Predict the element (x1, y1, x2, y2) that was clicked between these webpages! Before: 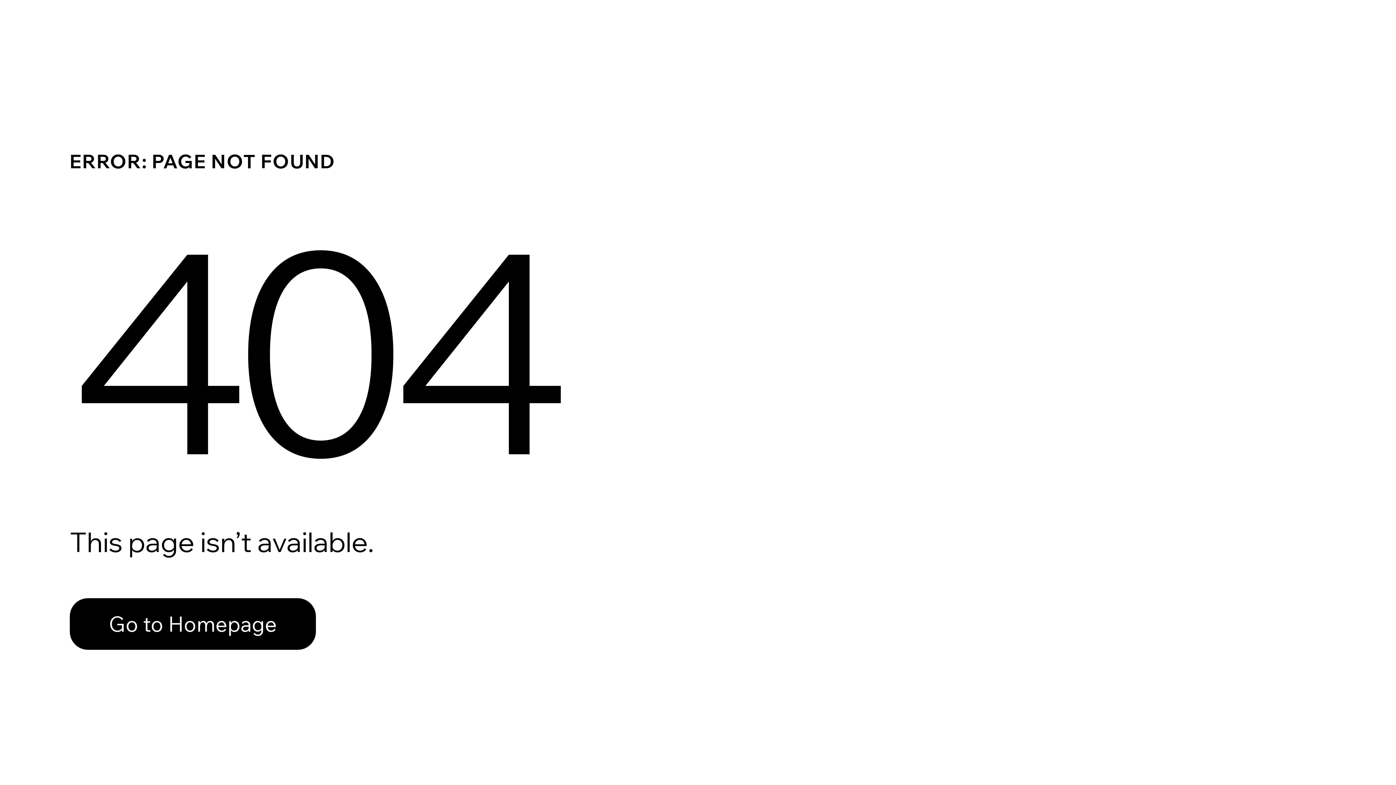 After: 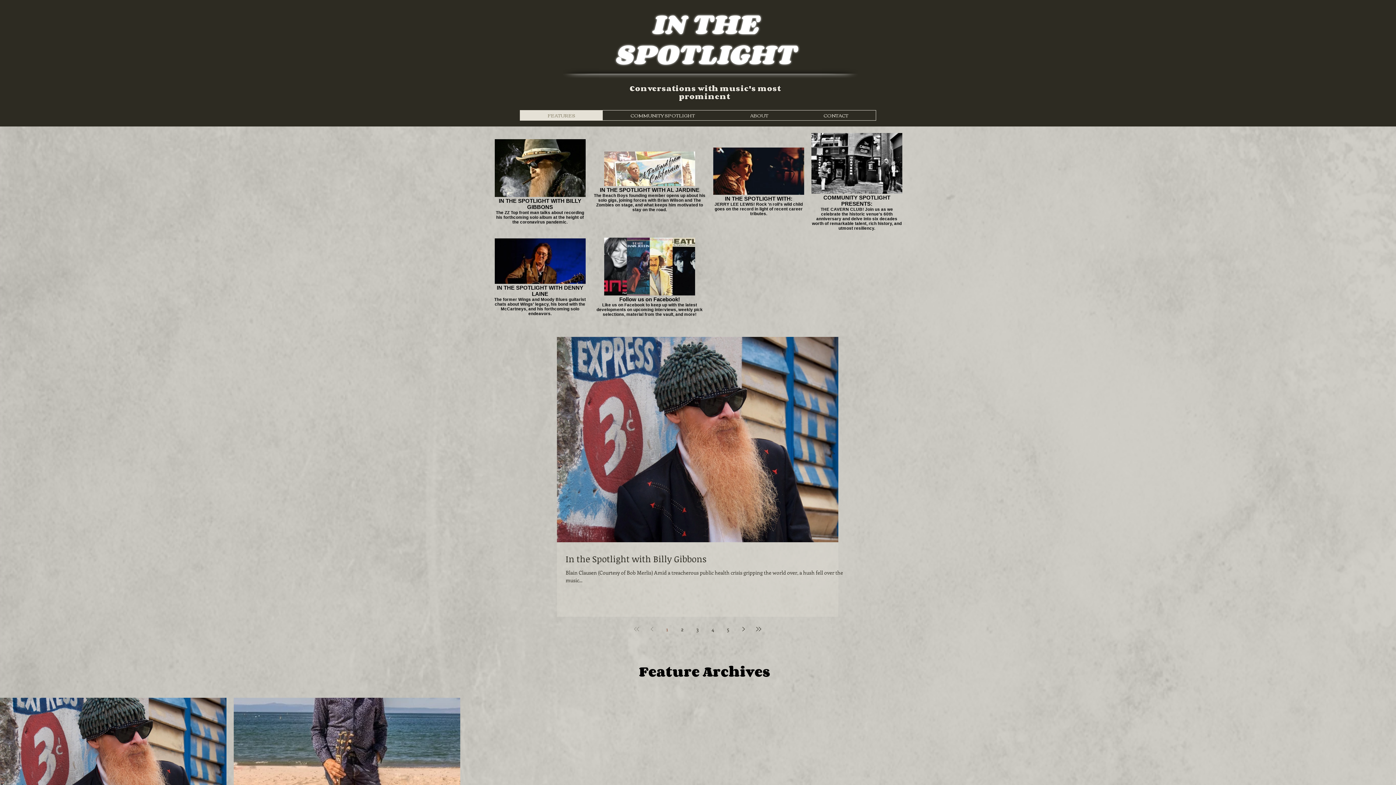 Action: bbox: (69, 598, 316, 650) label: Go to Homepage